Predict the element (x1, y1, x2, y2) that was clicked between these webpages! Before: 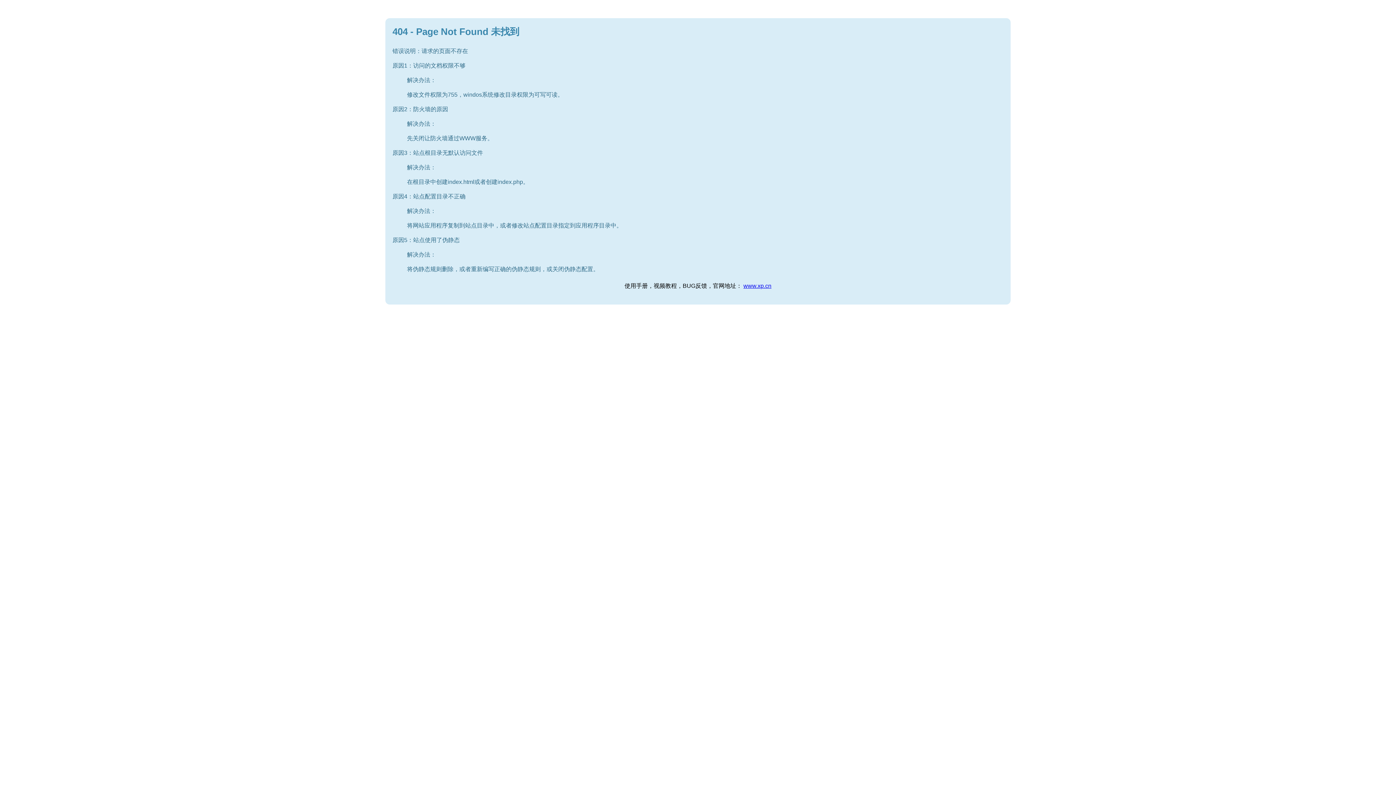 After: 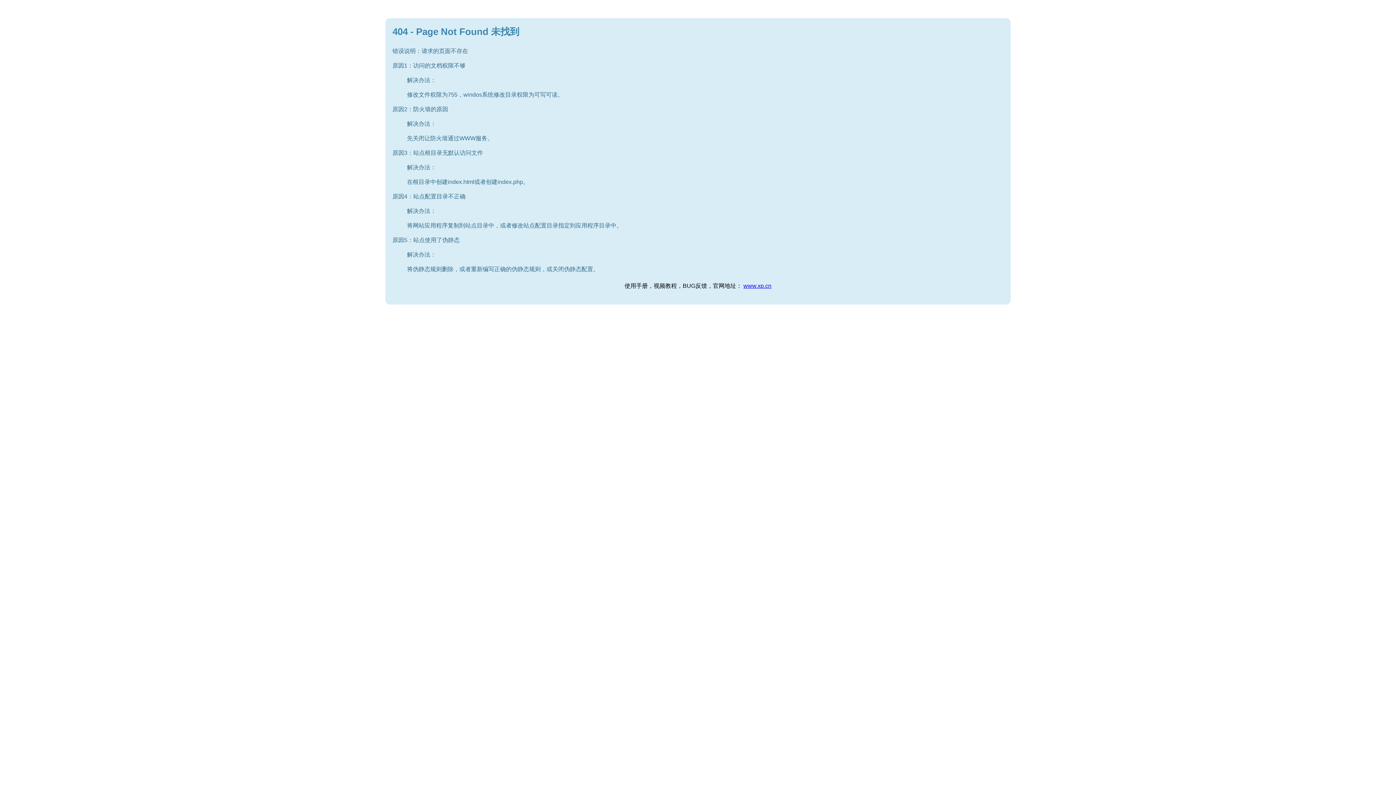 Action: label: www.xp.cn bbox: (743, 282, 771, 289)